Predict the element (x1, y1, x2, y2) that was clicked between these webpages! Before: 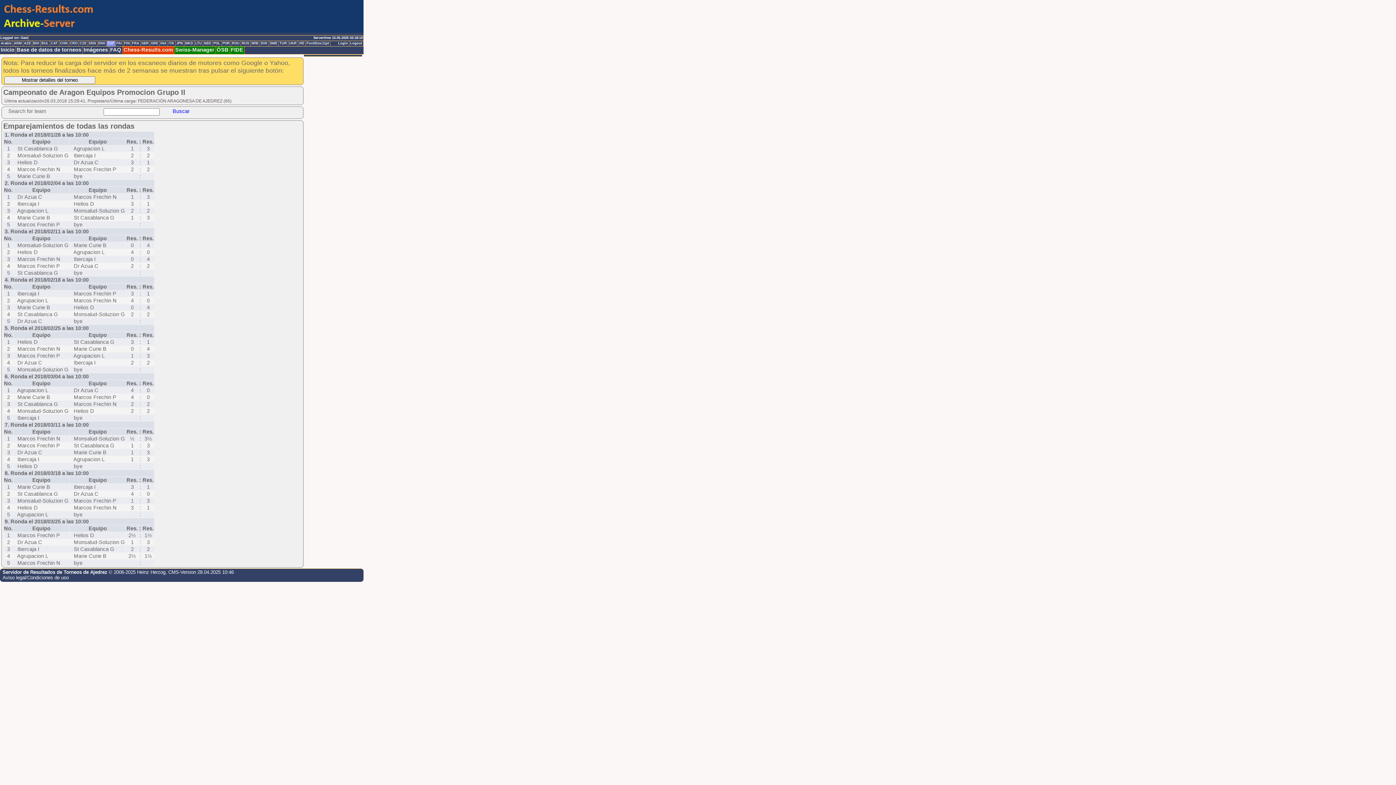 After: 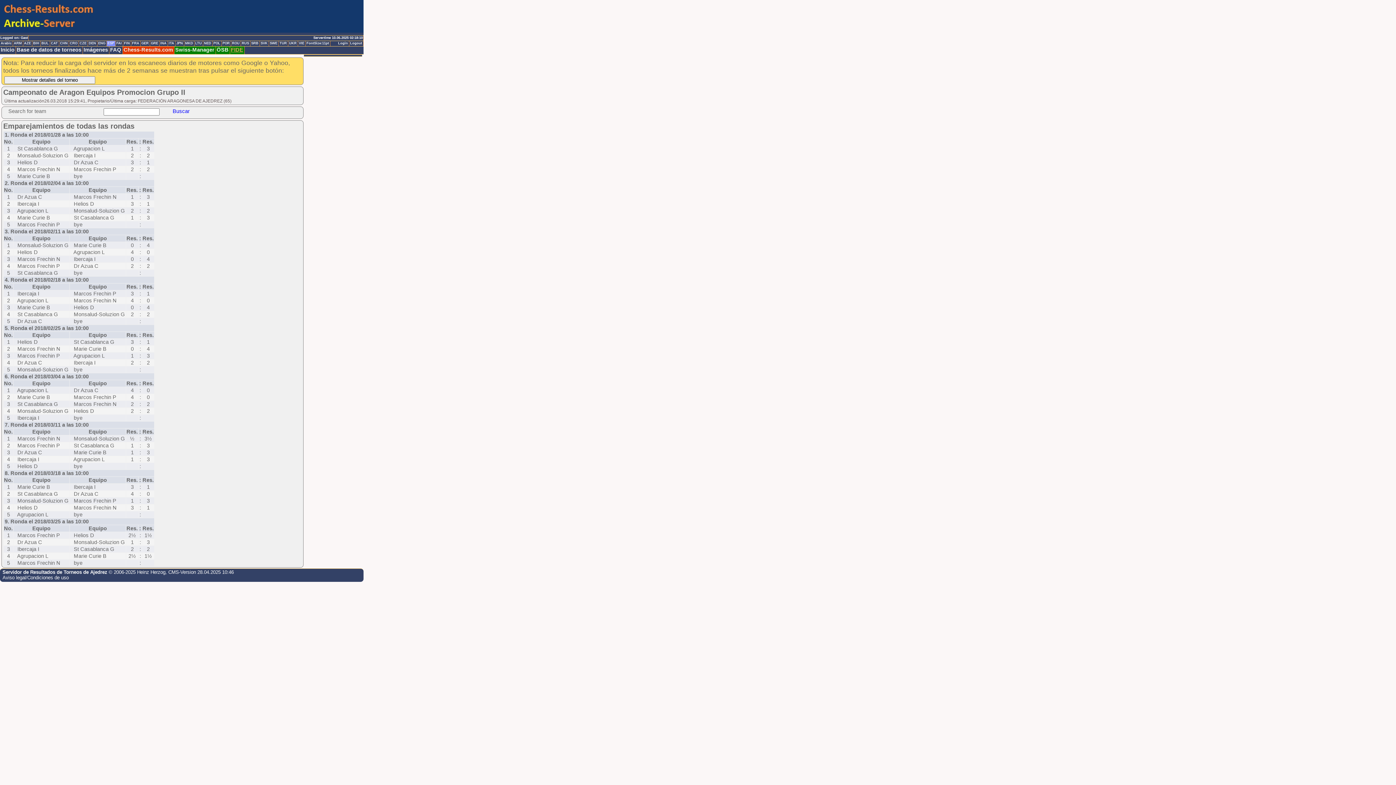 Action: bbox: (230, 46, 244, 54) label: FIDE